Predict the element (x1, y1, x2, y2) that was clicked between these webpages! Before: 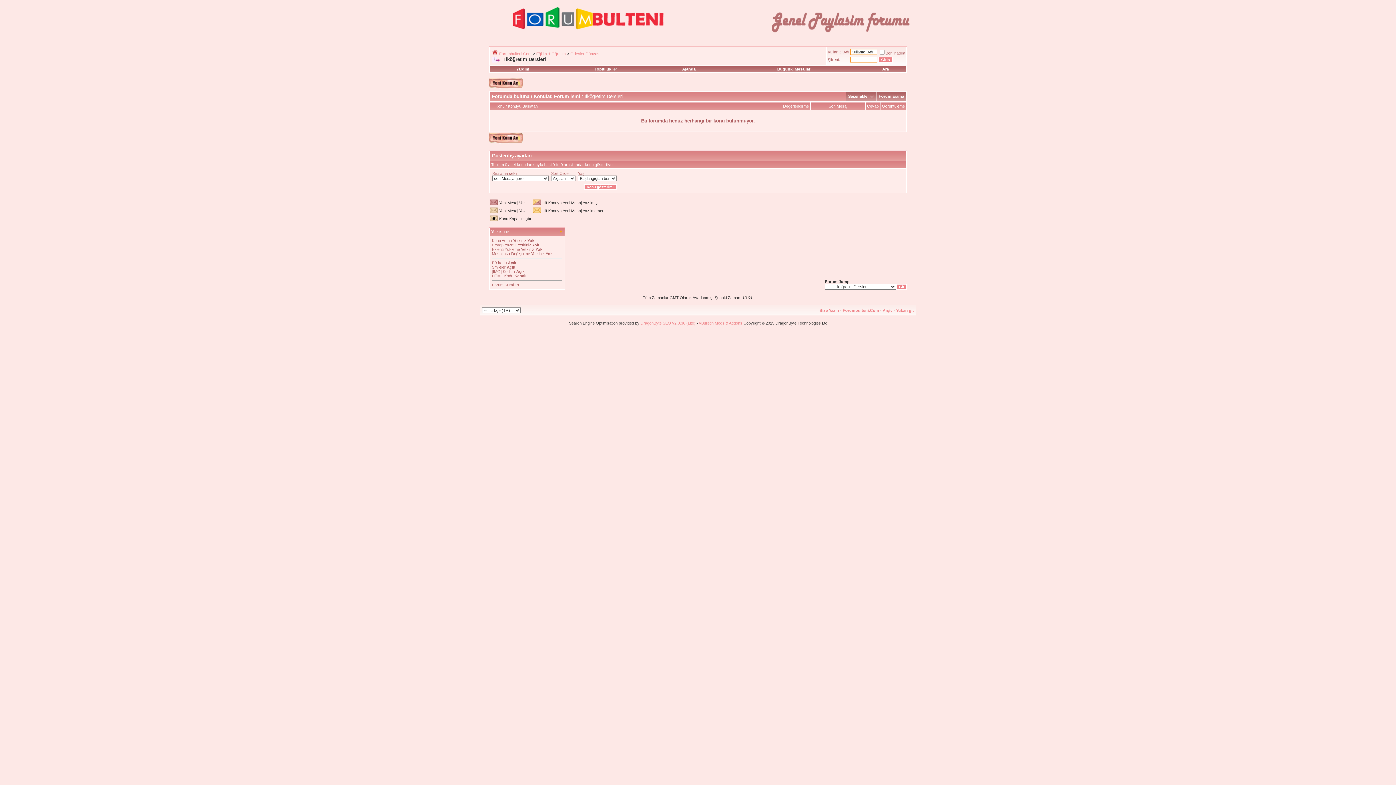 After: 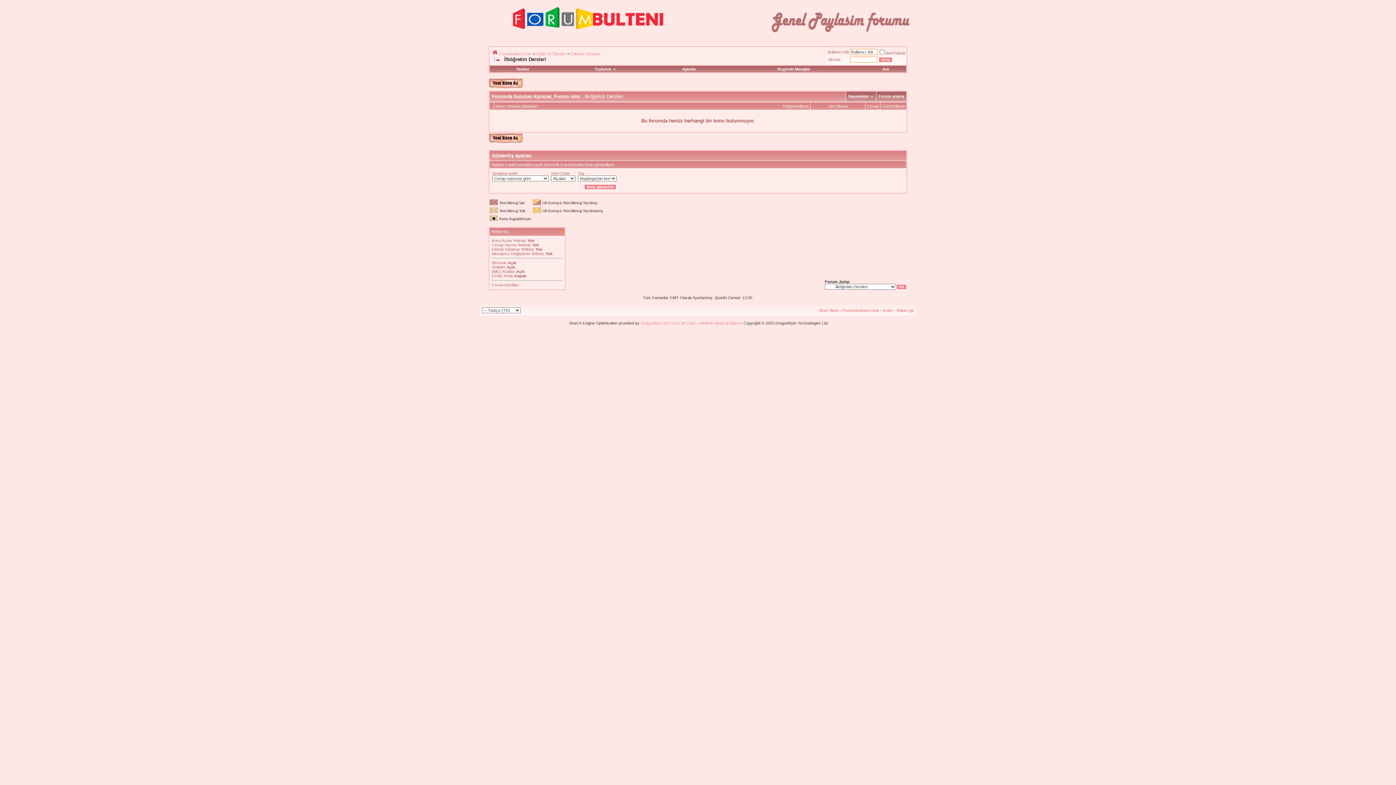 Action: label: Cevap bbox: (867, 104, 878, 108)